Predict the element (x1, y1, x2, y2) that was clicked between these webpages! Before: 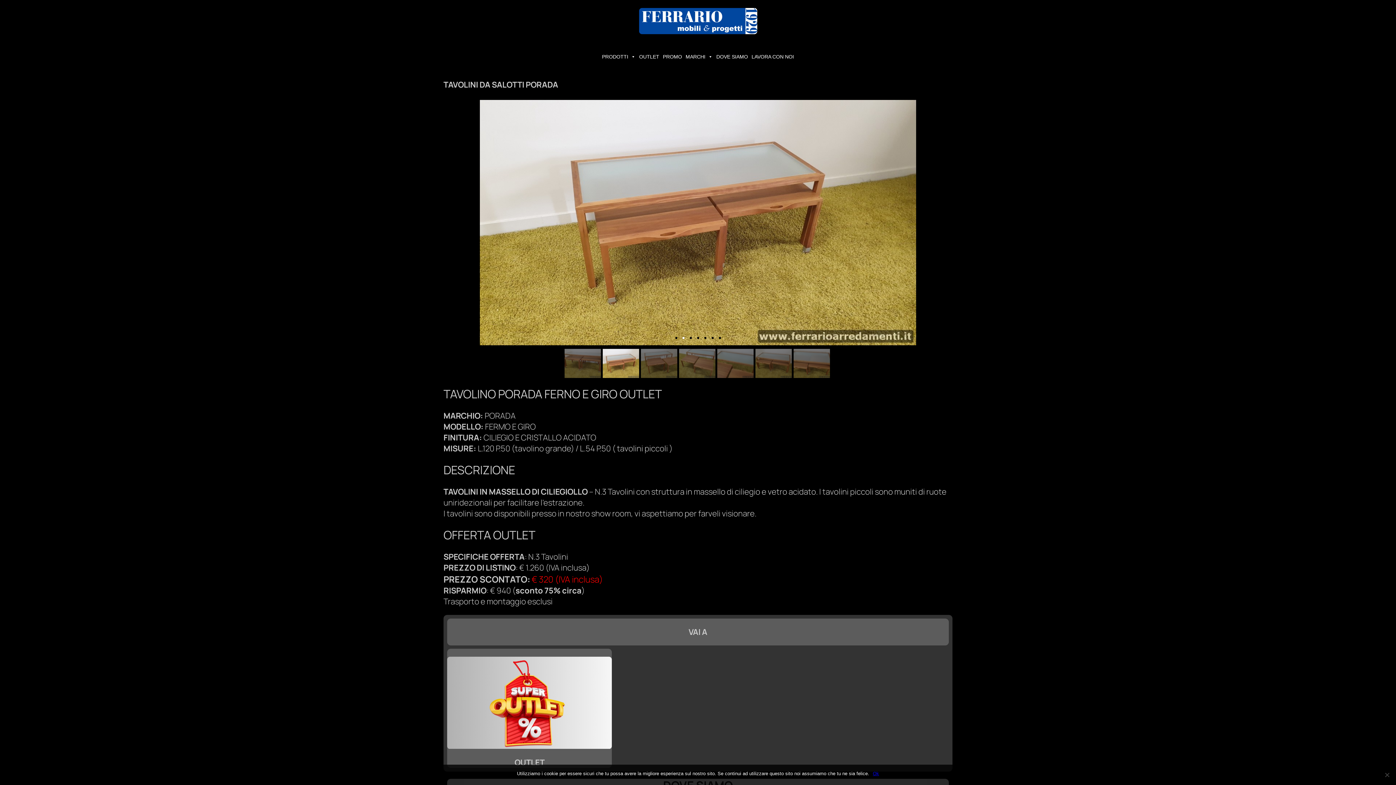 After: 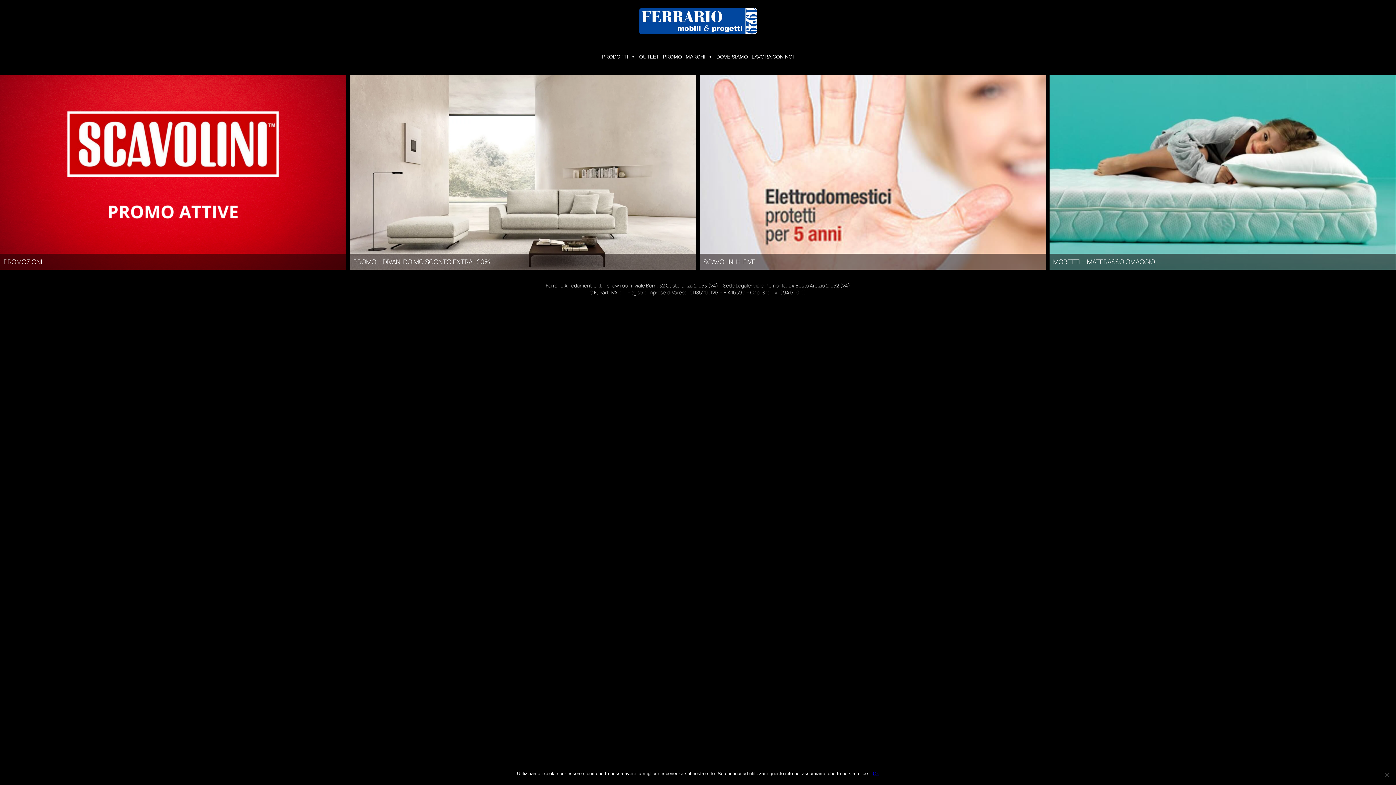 Action: label: PROMO bbox: (661, 42, 684, 71)